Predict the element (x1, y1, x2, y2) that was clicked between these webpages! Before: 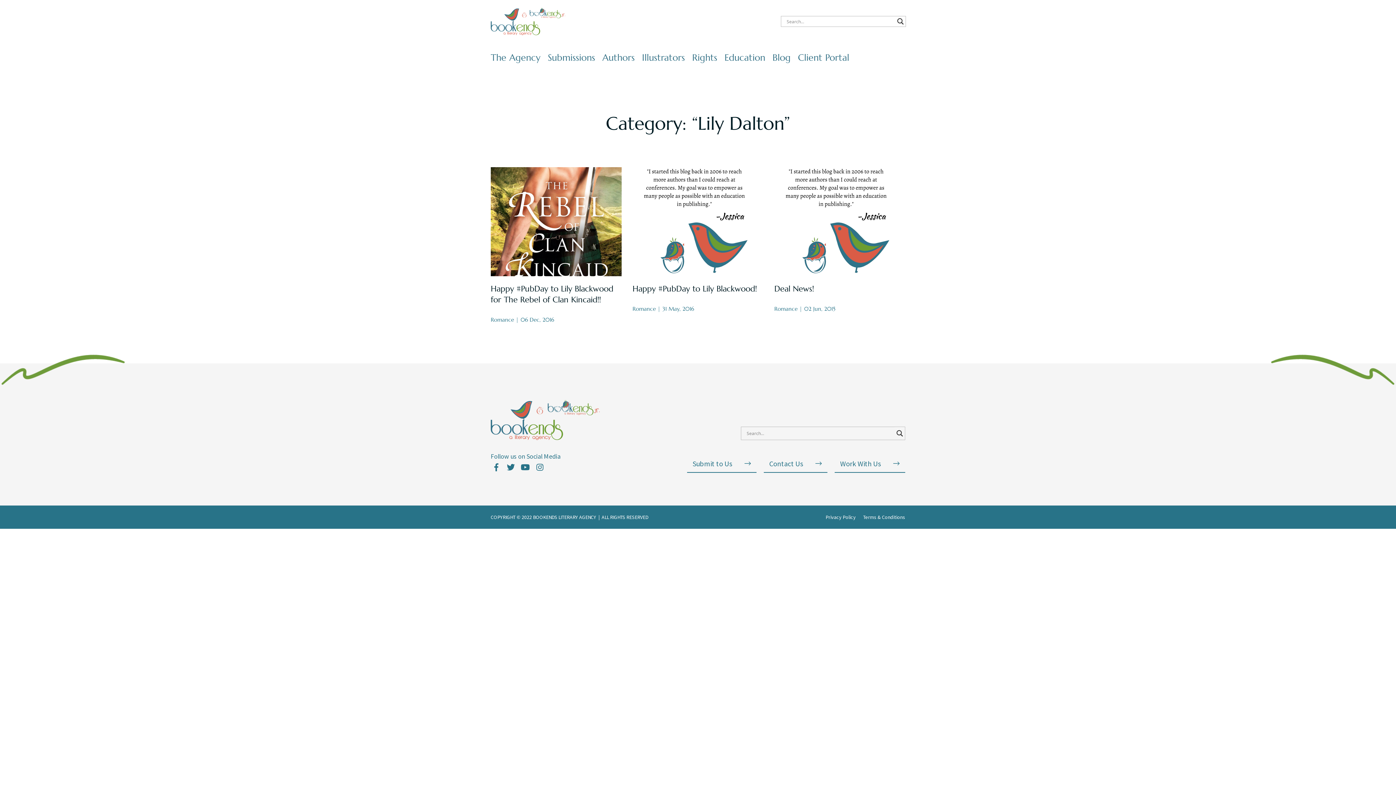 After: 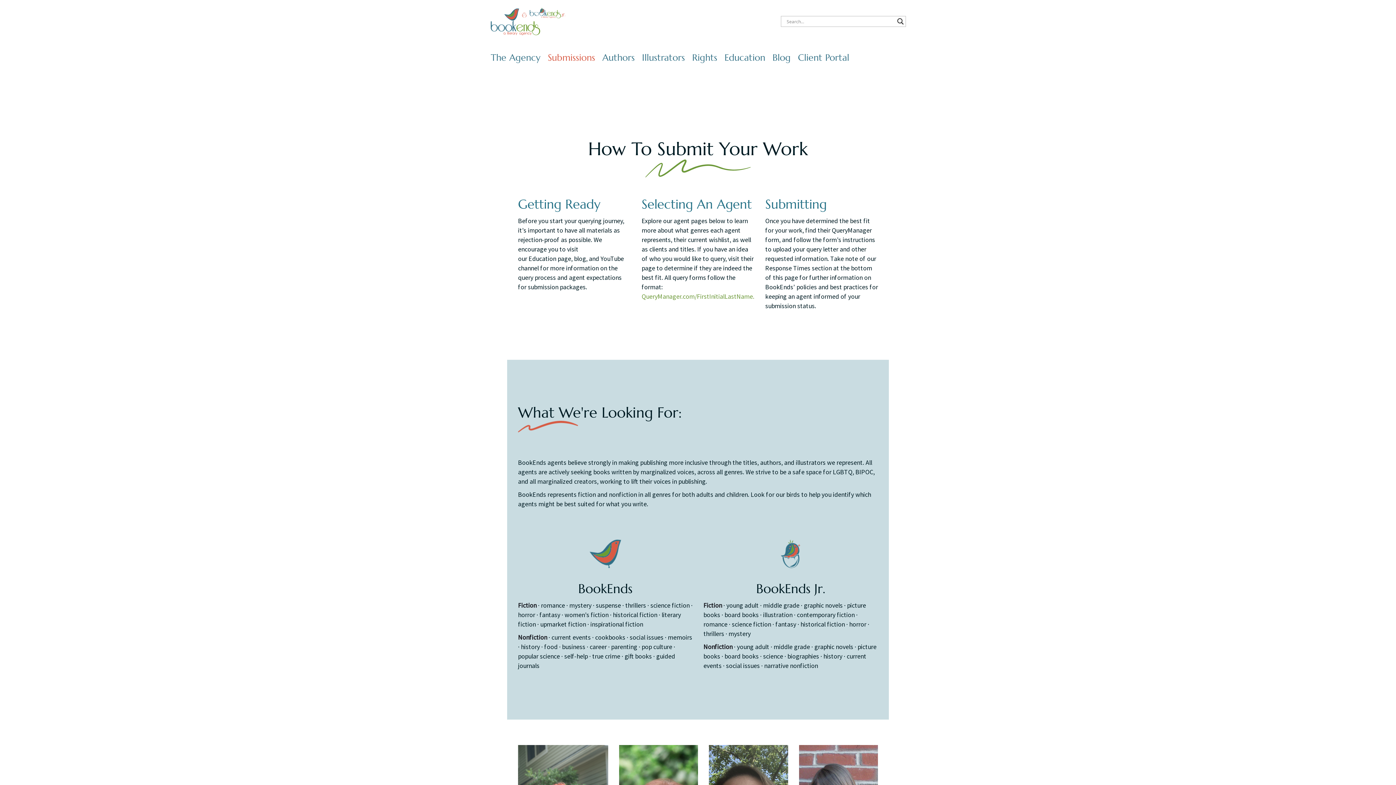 Action: label: Submit to Us  bbox: (687, 454, 756, 473)